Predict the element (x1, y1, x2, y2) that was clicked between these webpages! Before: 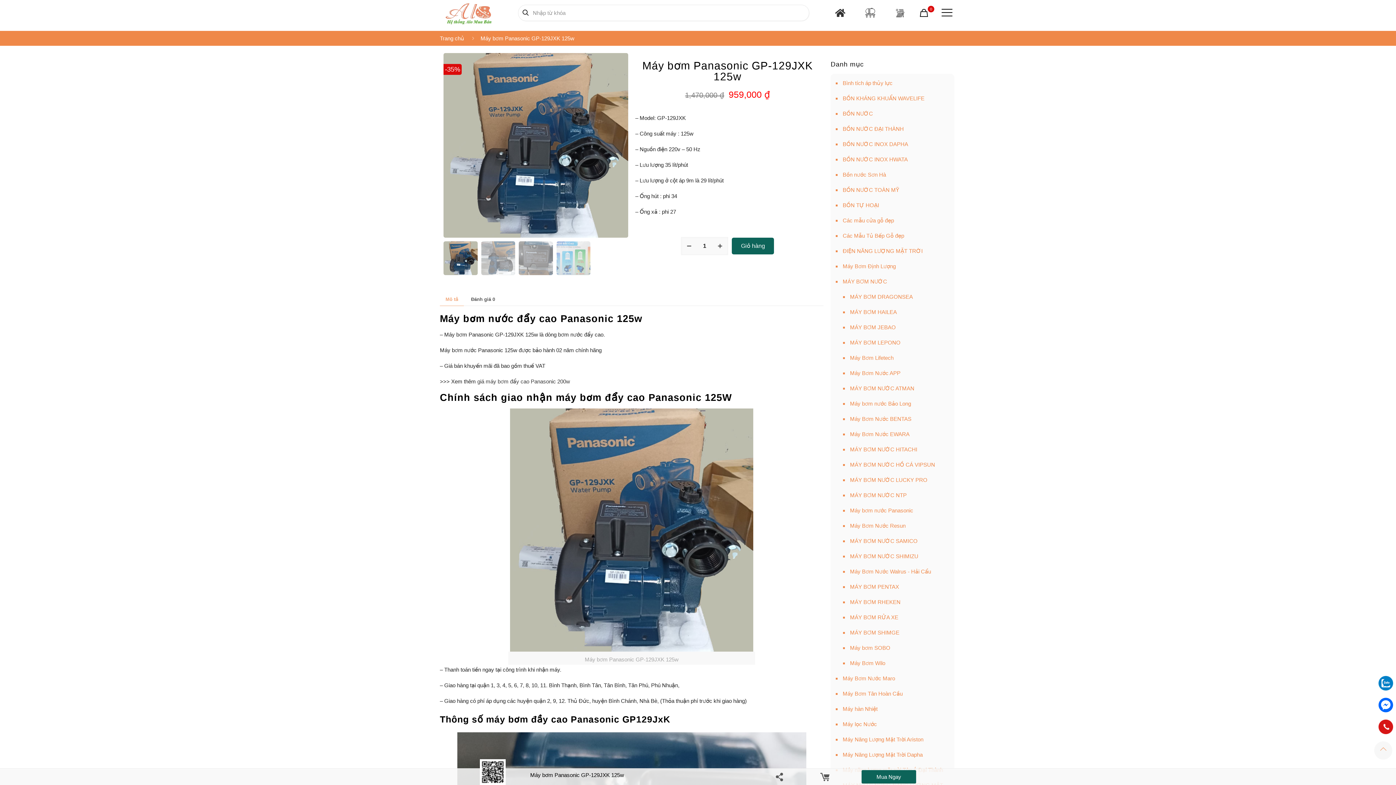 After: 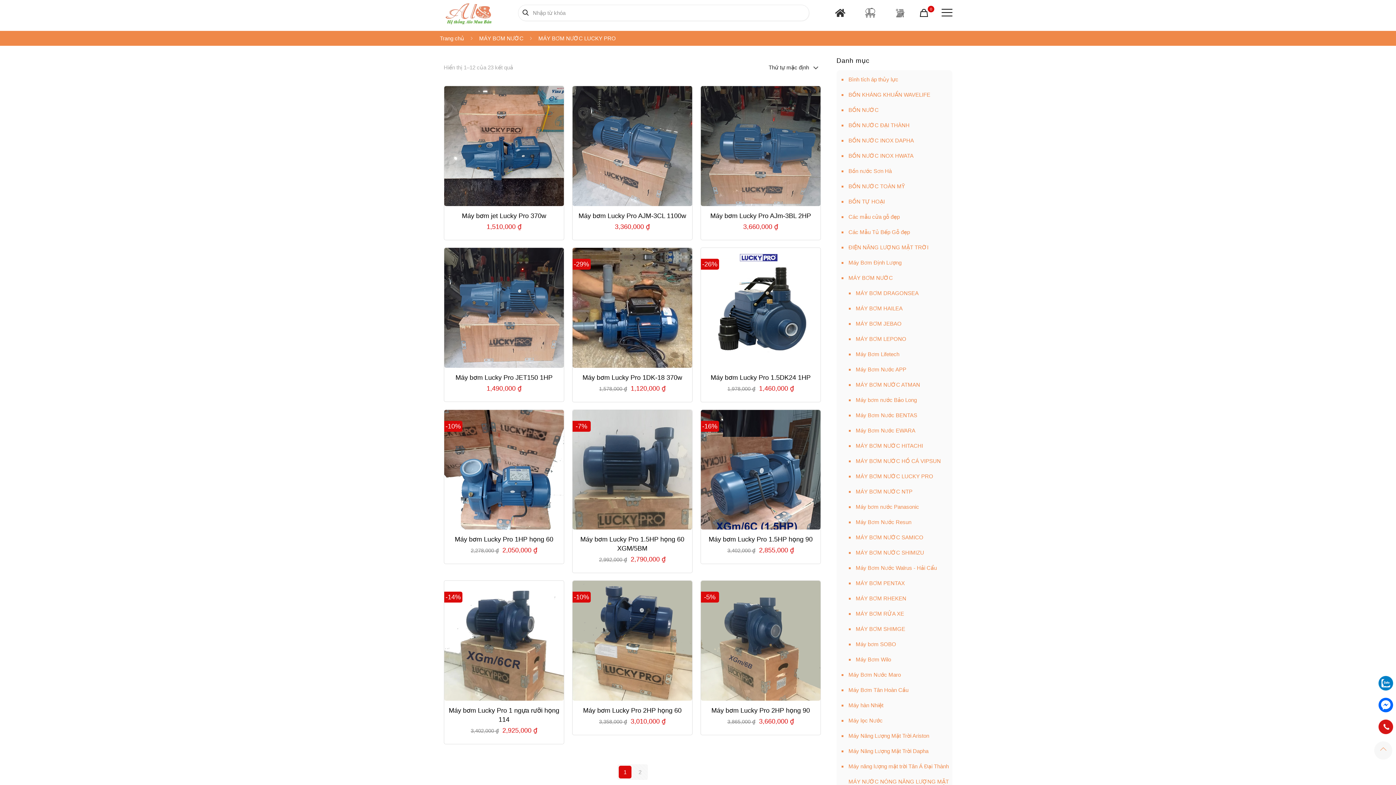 Action: bbox: (849, 472, 927, 488) label: MÁY BƠM NƯỚC LUCKY PRO